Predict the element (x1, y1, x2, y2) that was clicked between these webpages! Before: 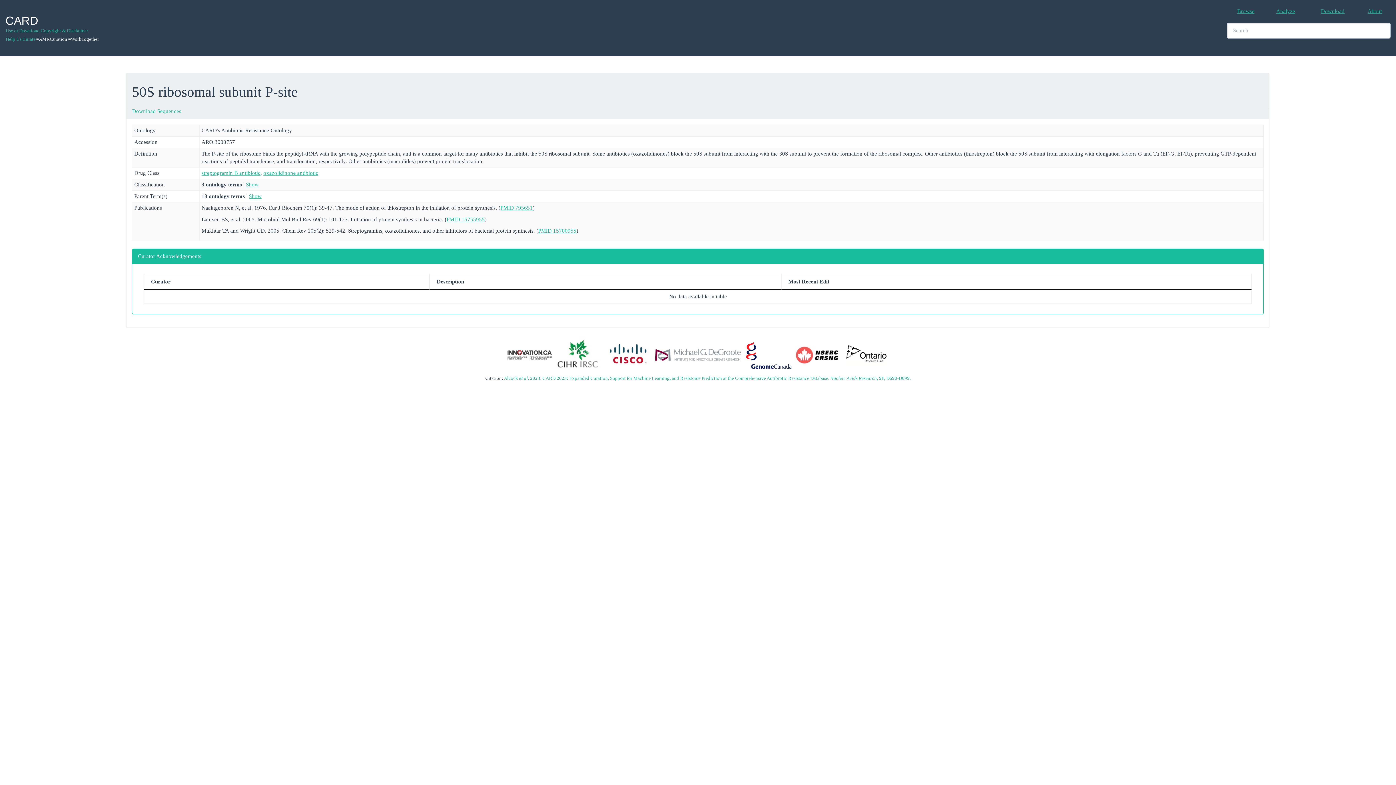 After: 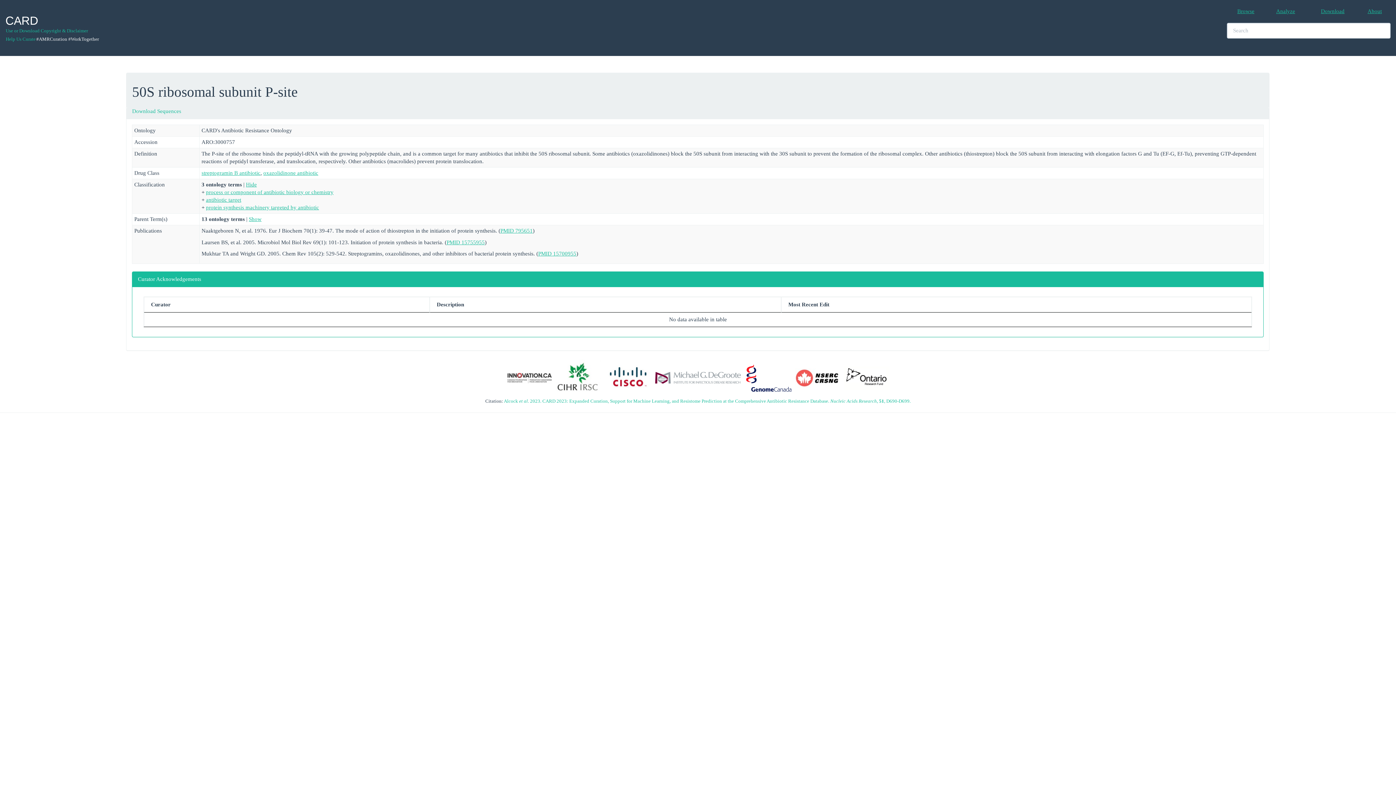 Action: bbox: (245, 181, 258, 187) label: Show